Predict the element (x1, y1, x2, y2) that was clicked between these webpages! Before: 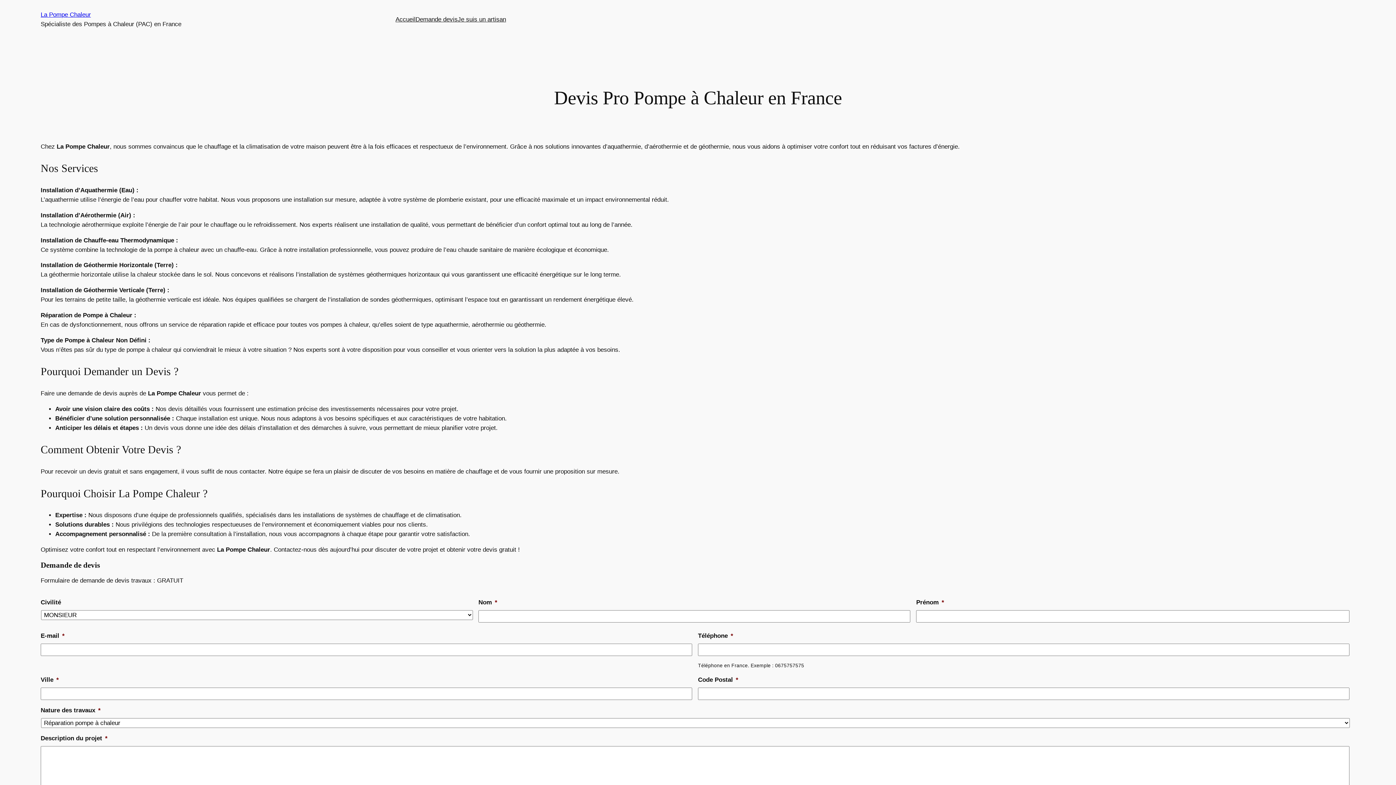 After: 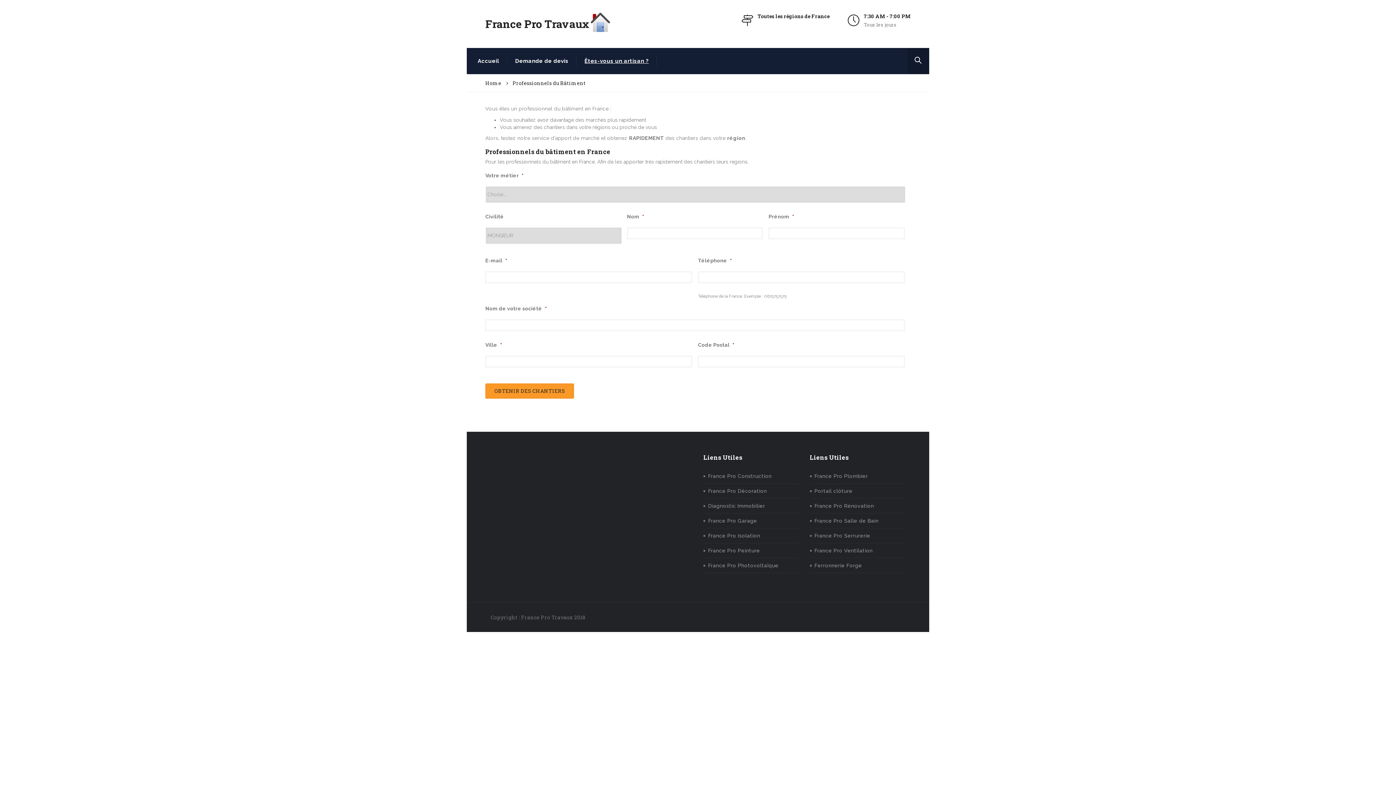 Action: bbox: (457, 14, 506, 24) label: Je suis un artisan